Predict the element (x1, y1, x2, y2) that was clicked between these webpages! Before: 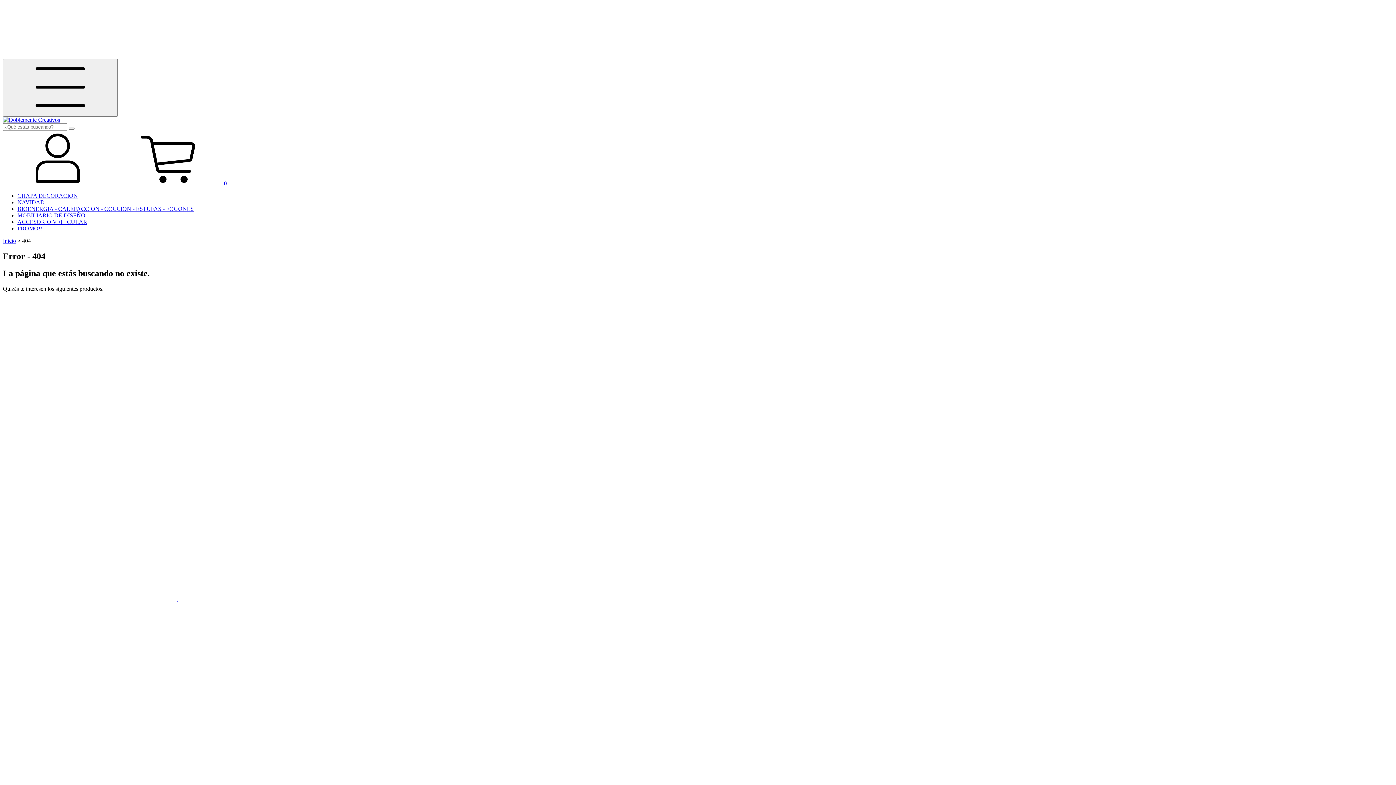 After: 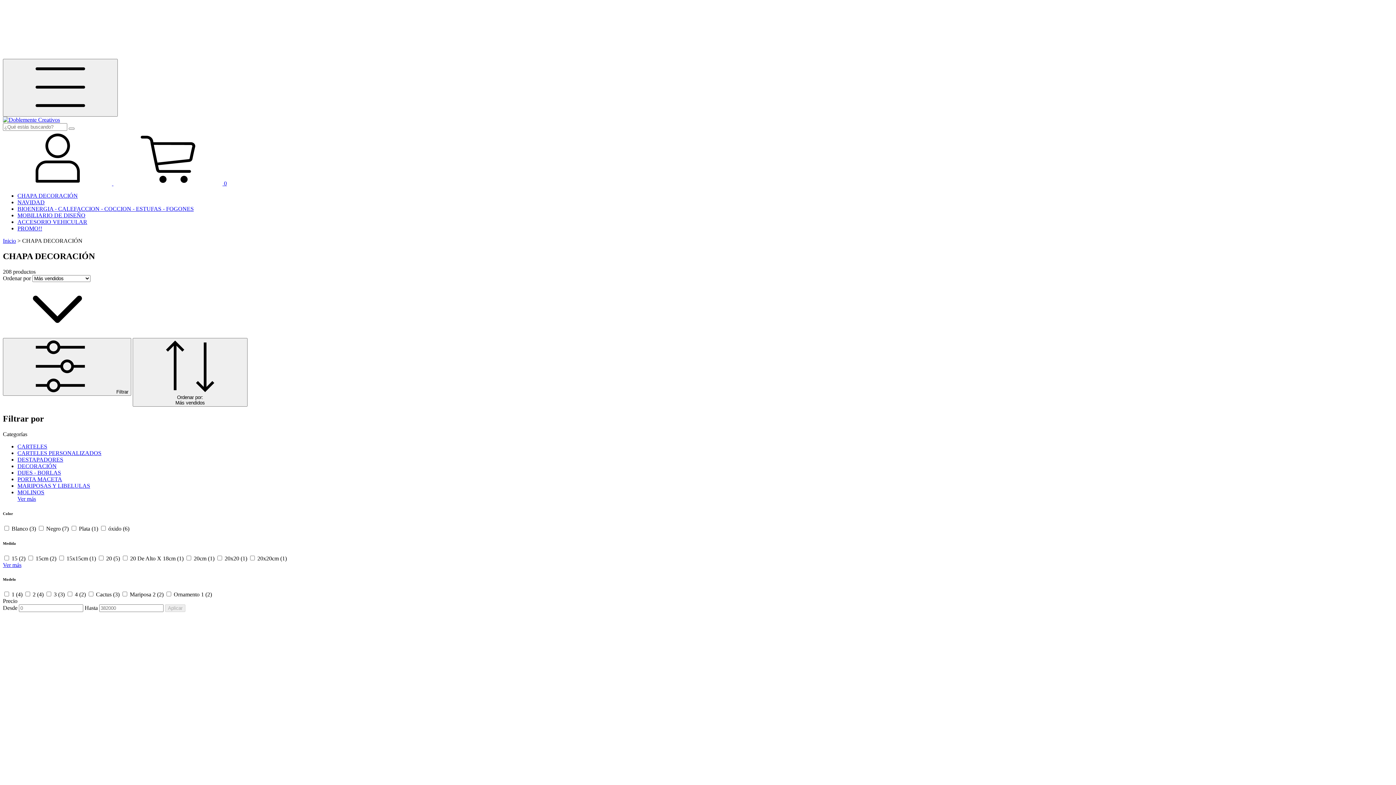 Action: label: CHAPA DECORACIÓN bbox: (17, 192, 77, 198)